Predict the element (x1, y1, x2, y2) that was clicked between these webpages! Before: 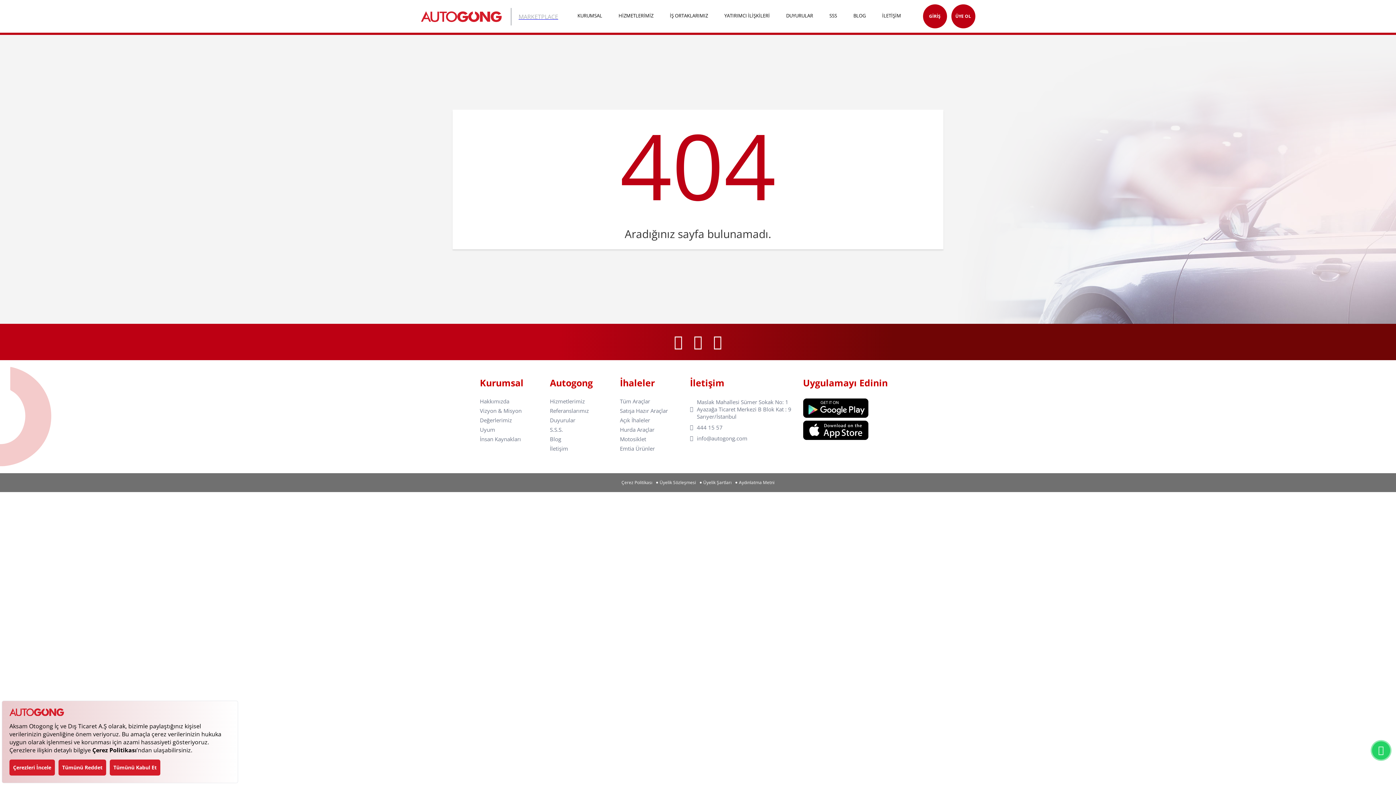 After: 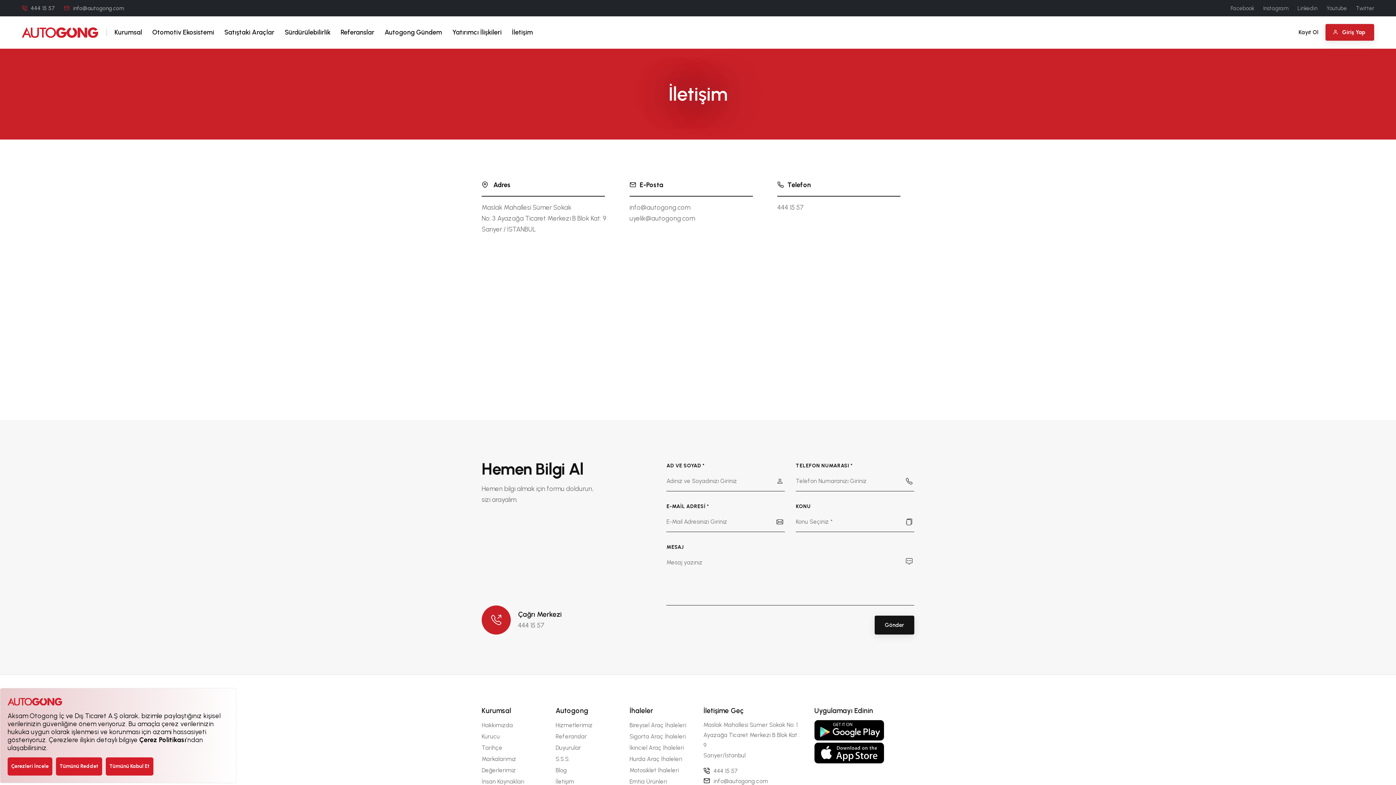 Action: label: İletişim bbox: (550, 446, 568, 451)